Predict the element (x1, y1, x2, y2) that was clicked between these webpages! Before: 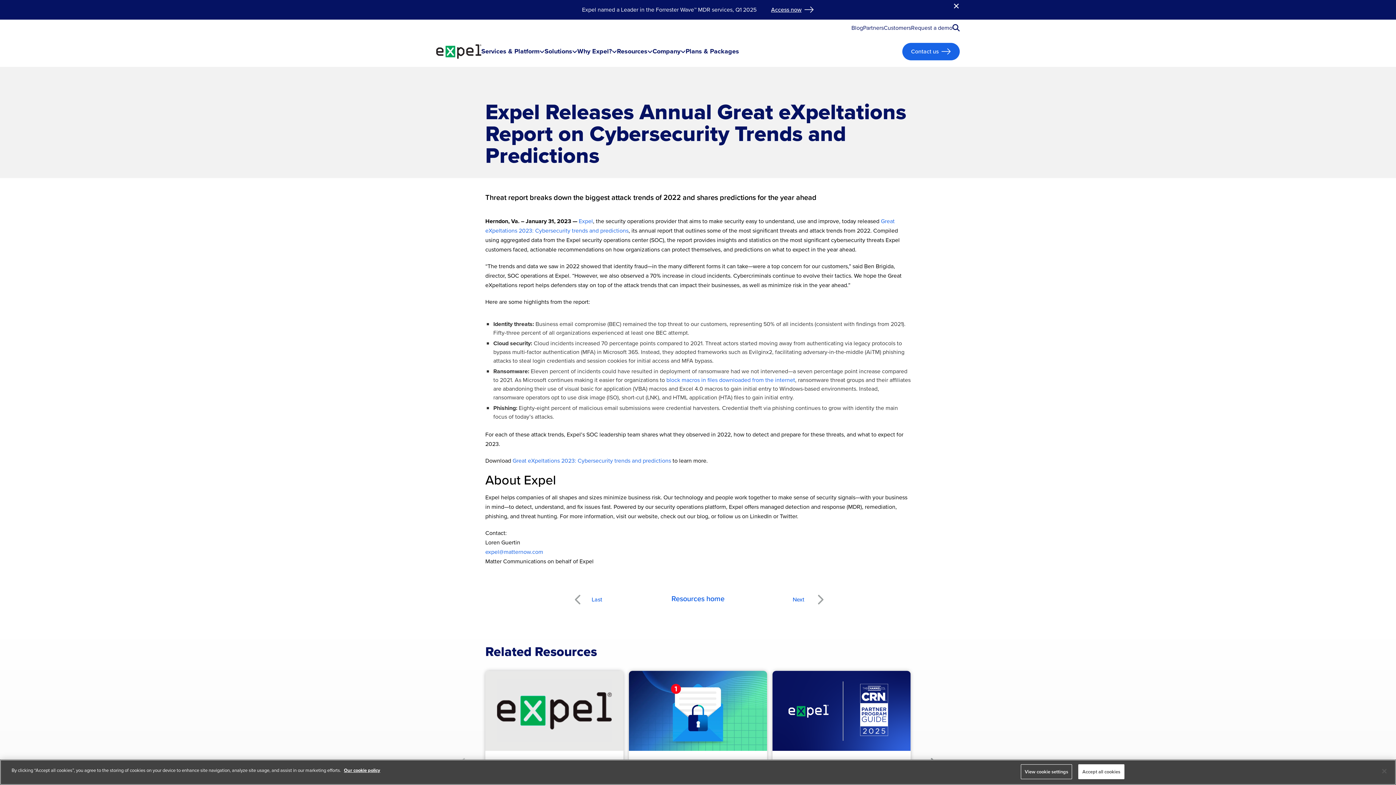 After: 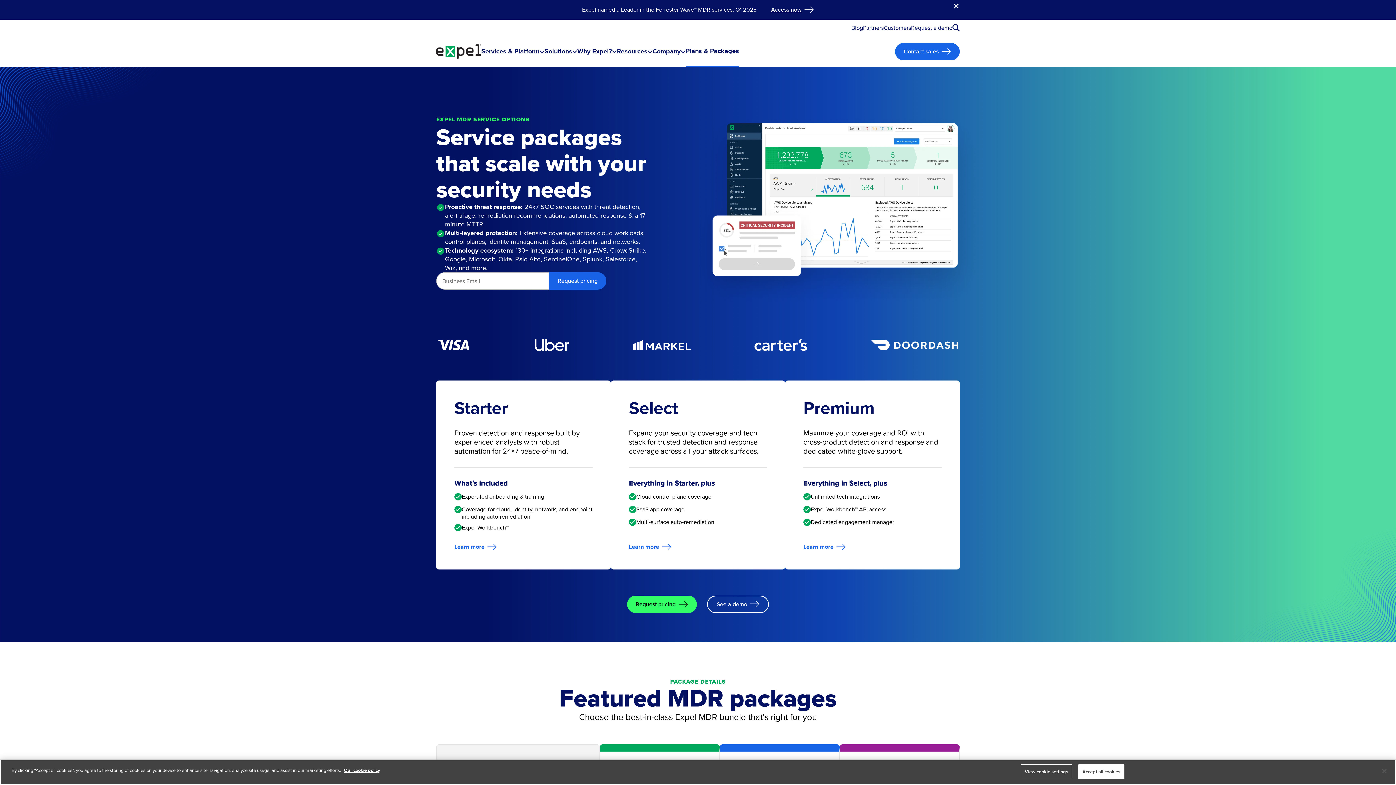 Action: bbox: (685, 46, 739, 56) label: Plans & Packages